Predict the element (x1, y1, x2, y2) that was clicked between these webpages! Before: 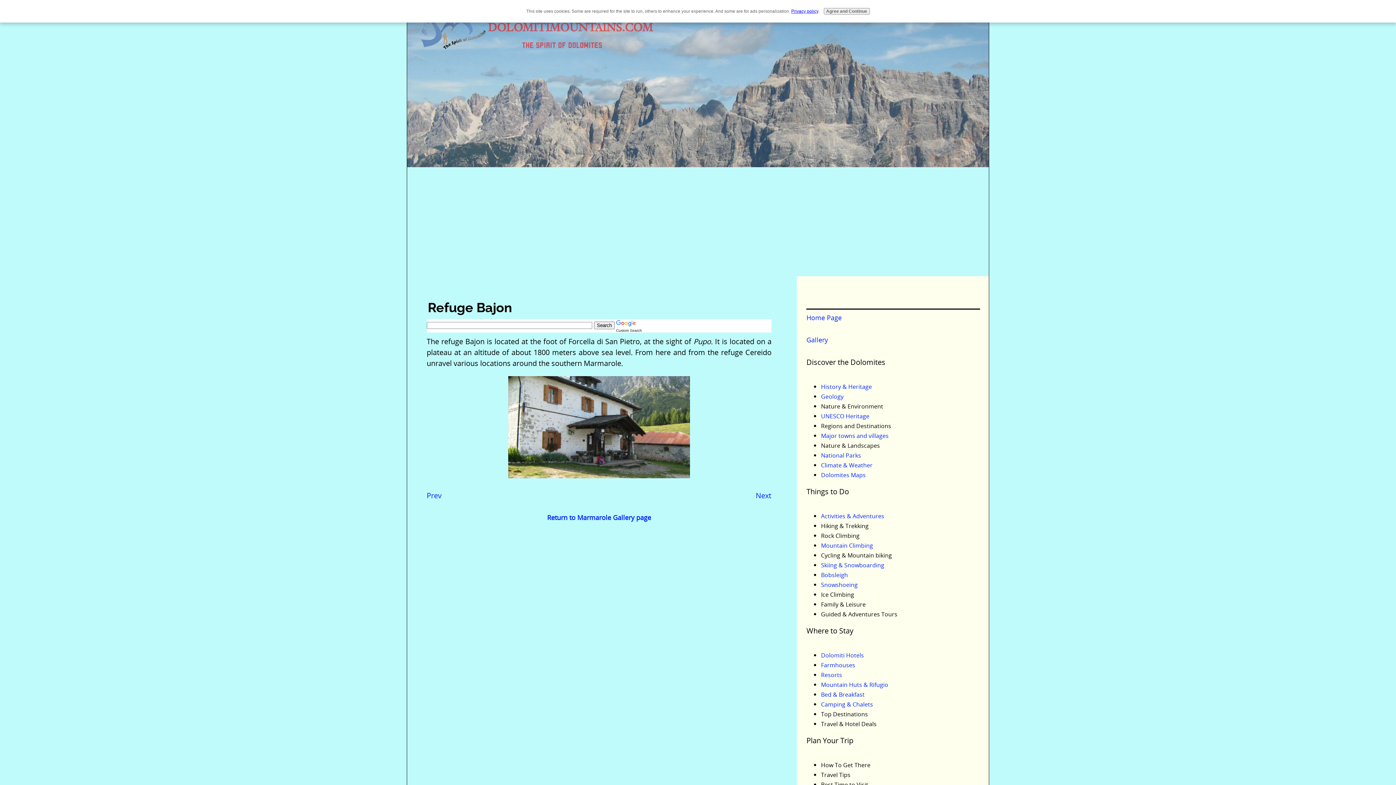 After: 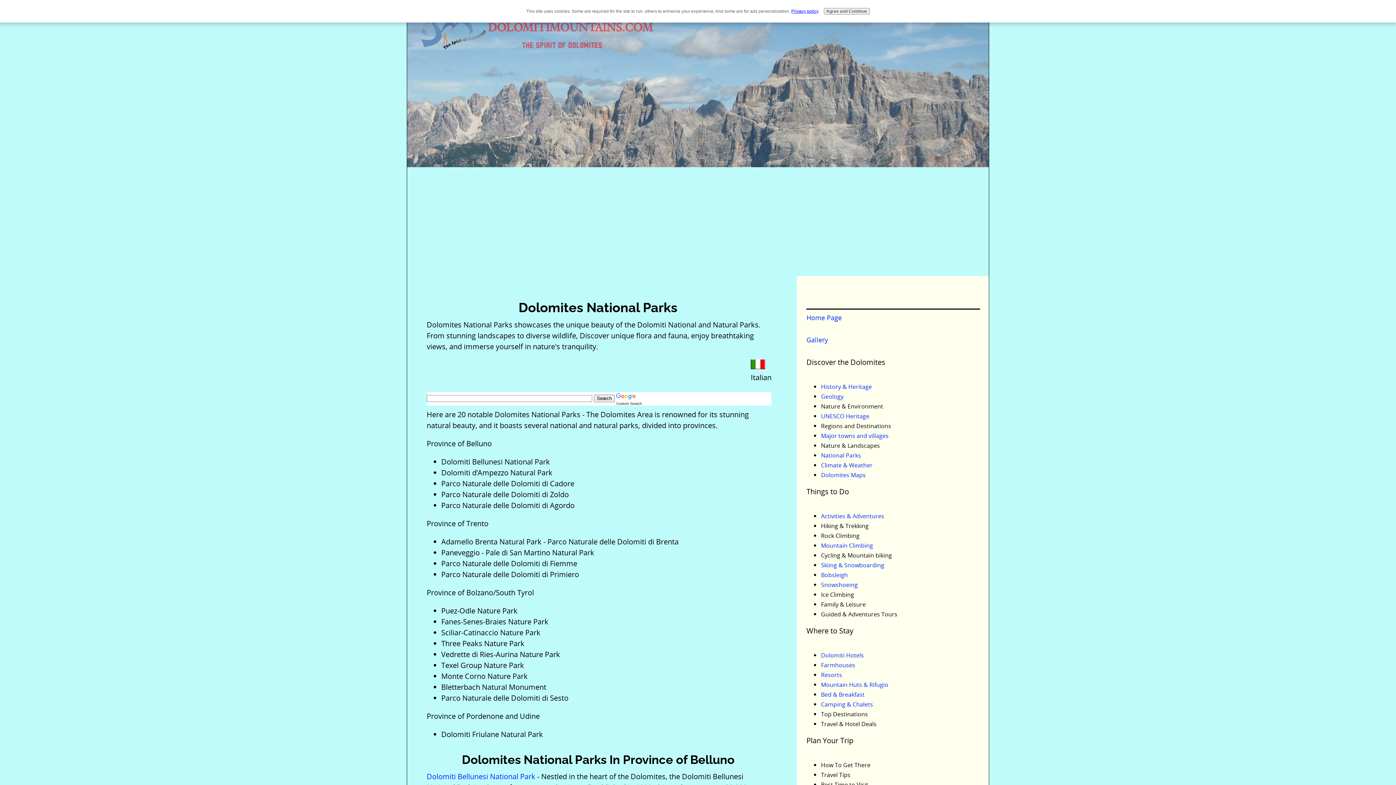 Action: bbox: (821, 451, 861, 459) label: National Parks